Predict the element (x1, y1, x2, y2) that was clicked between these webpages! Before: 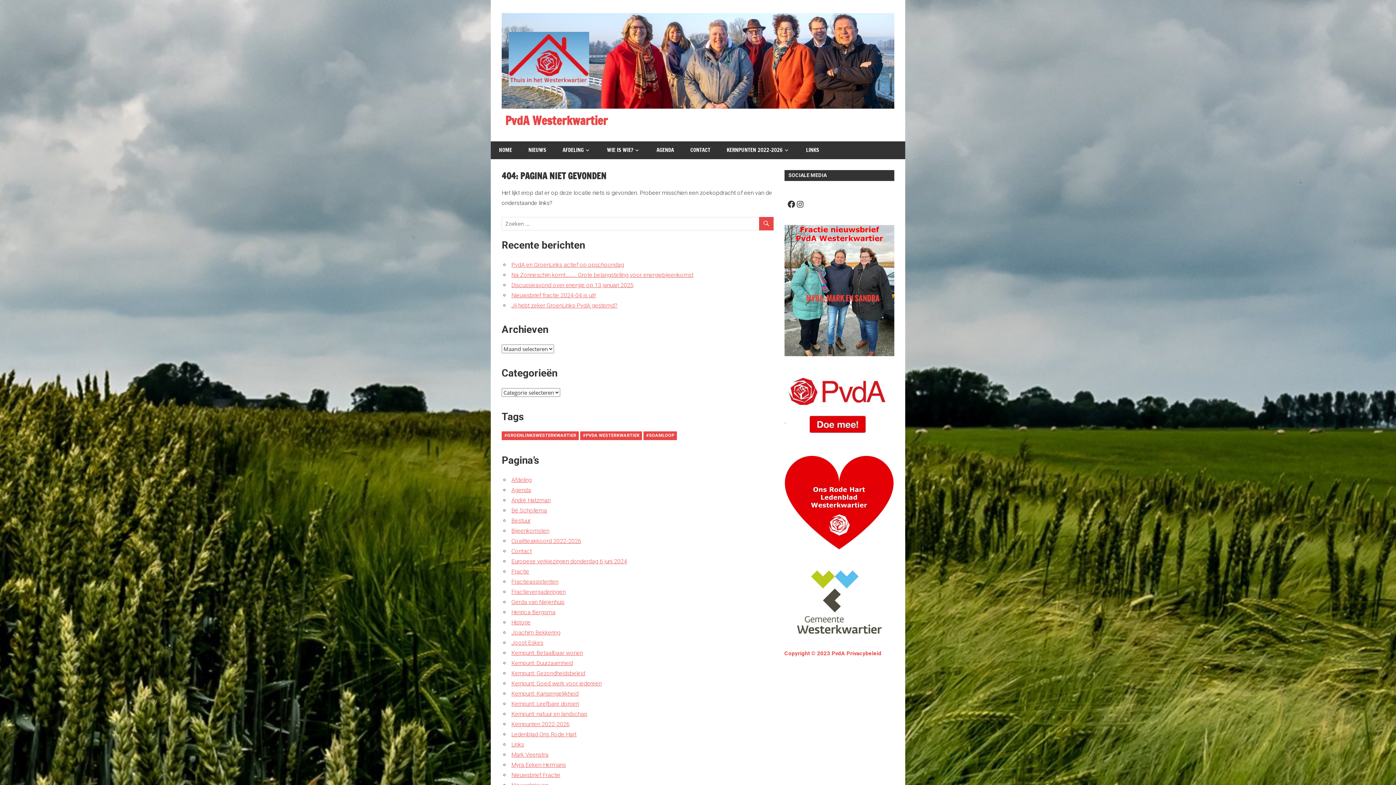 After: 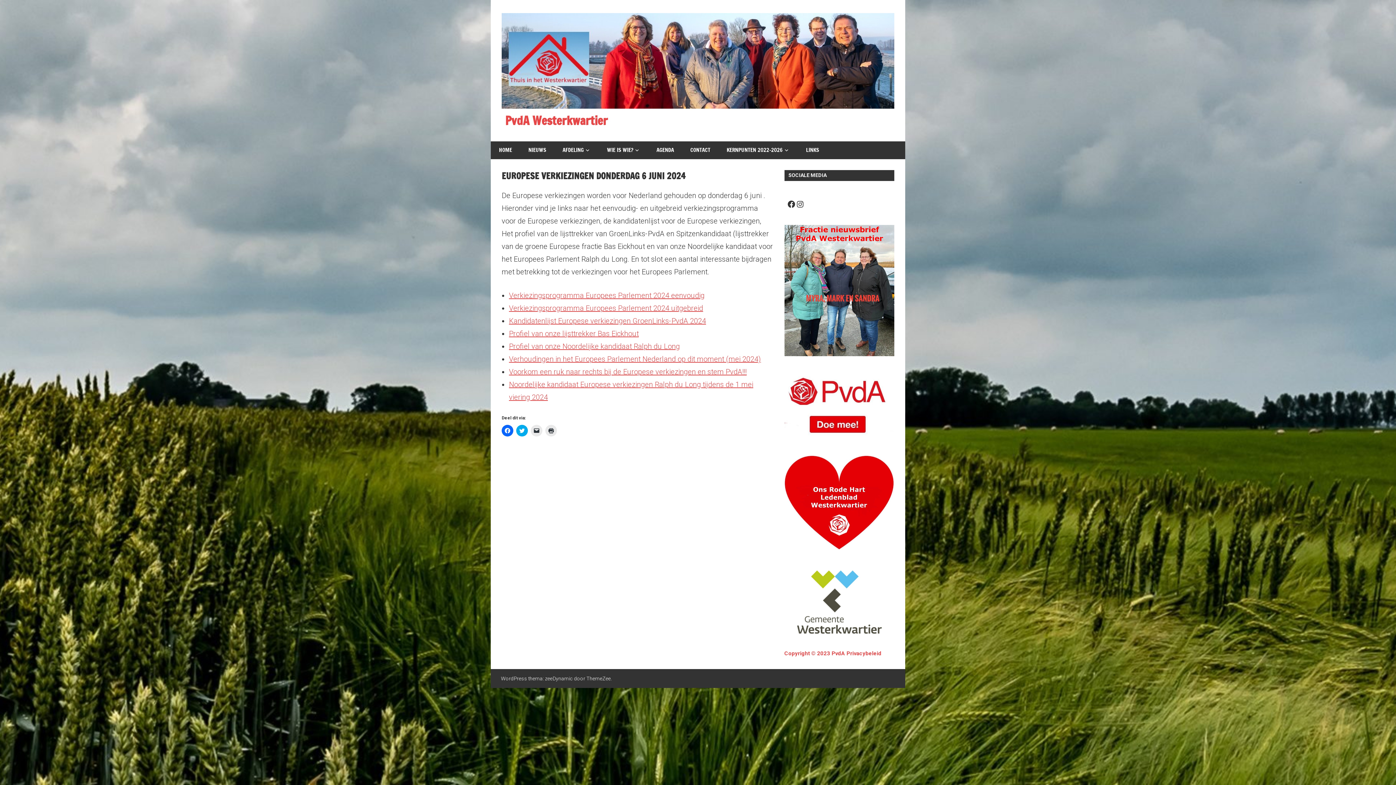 Action: bbox: (511, 558, 627, 564) label: Europese verkiezingen donderdag 6 juni 2024